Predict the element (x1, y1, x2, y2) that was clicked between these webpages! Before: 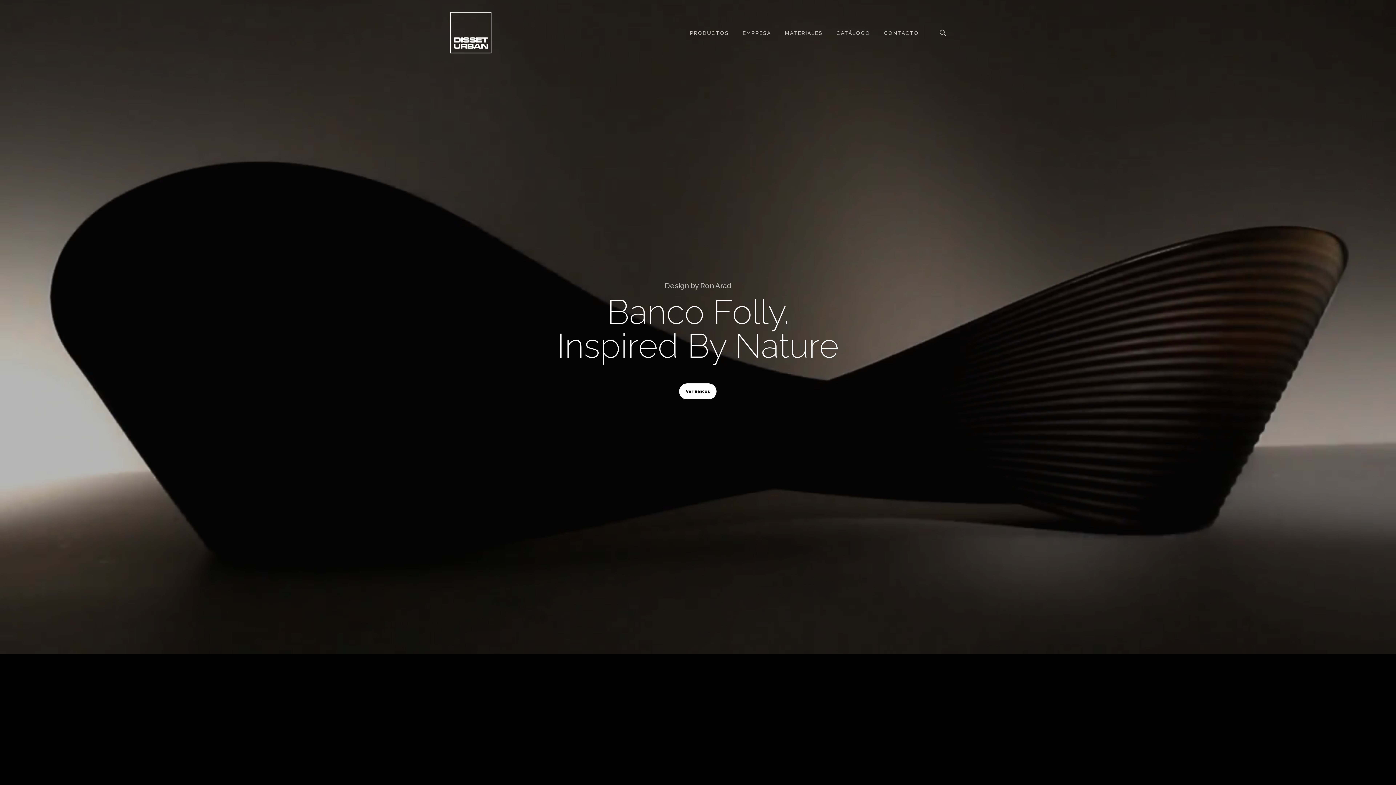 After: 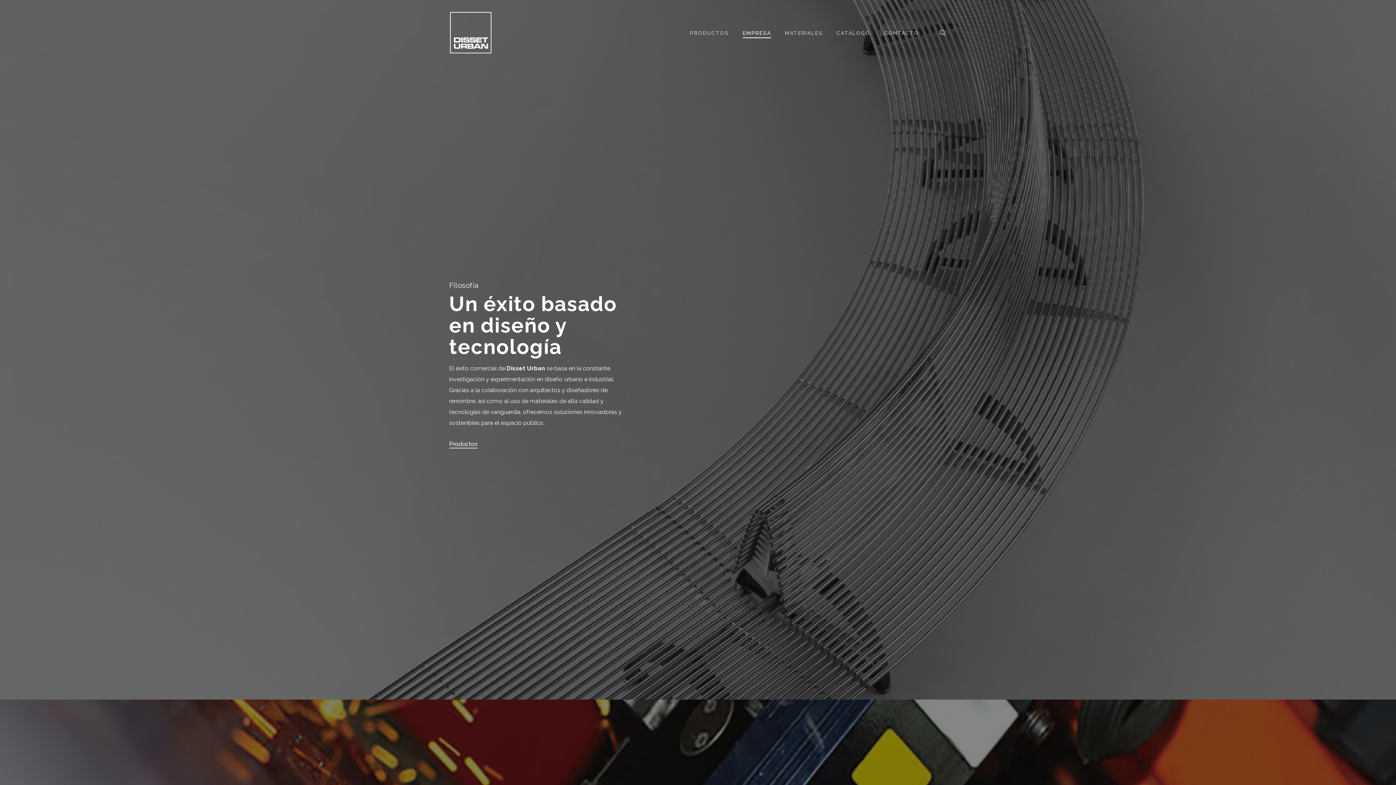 Action: label: EMPRESA bbox: (742, 30, 771, 35)